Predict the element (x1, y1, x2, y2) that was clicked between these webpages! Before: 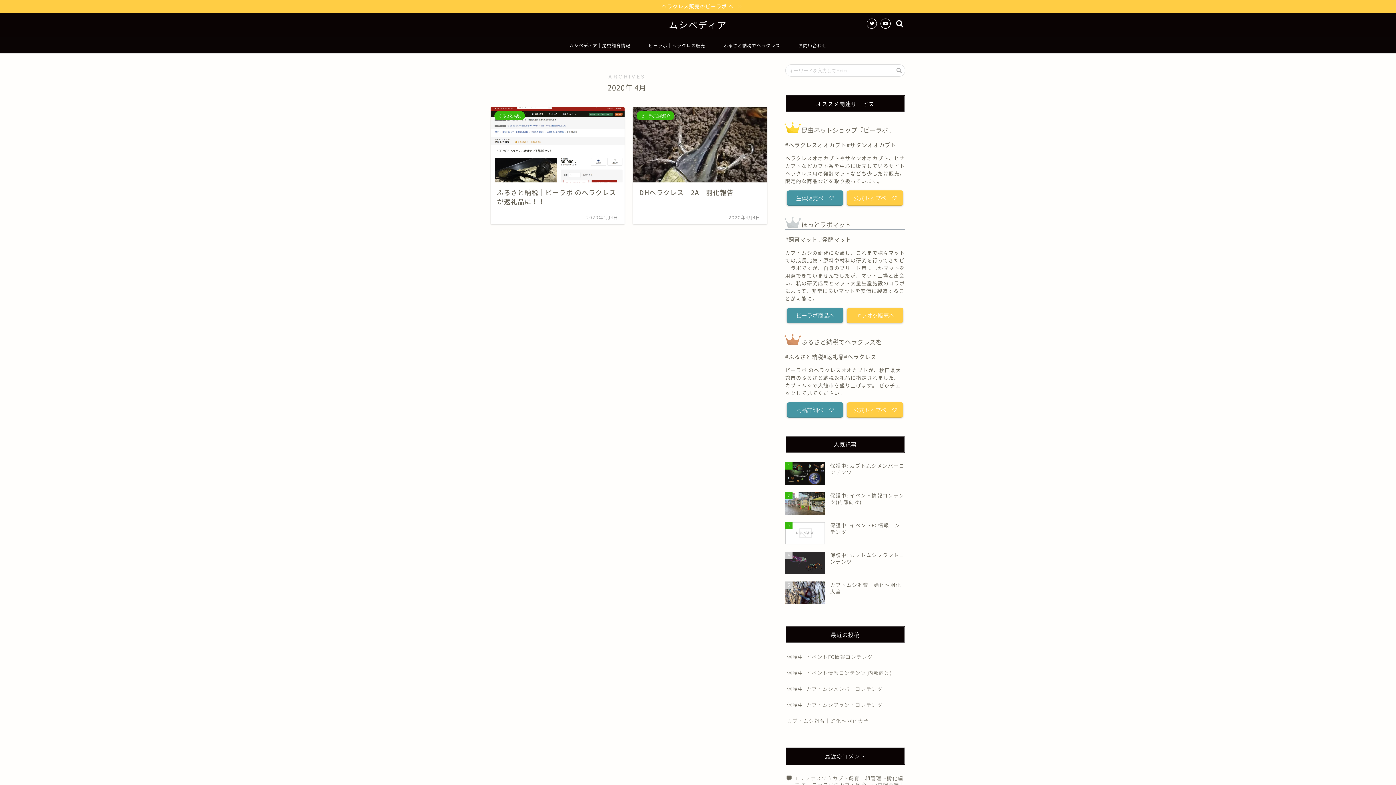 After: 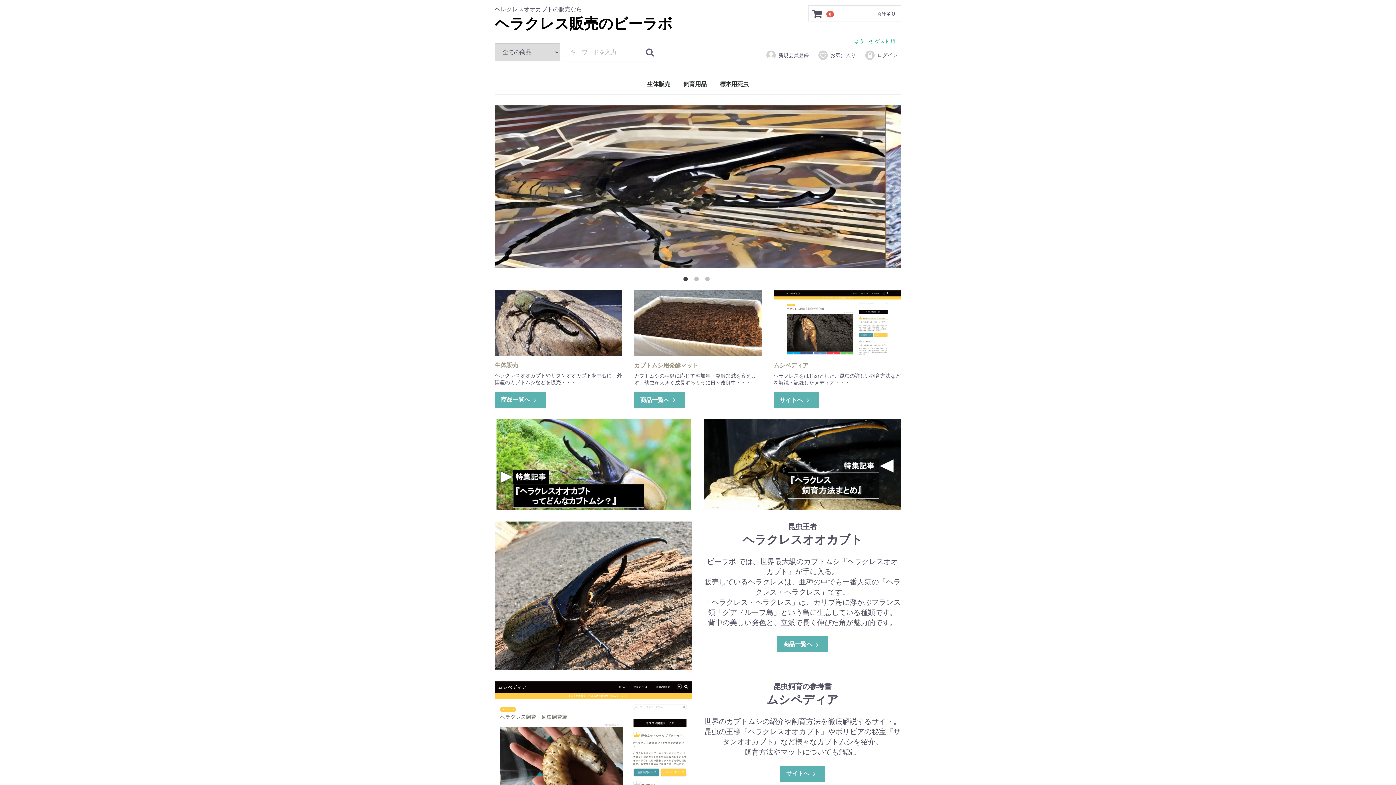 Action: bbox: (639, 36, 714, 53) label: ビーラボ｜ヘラクレス販売